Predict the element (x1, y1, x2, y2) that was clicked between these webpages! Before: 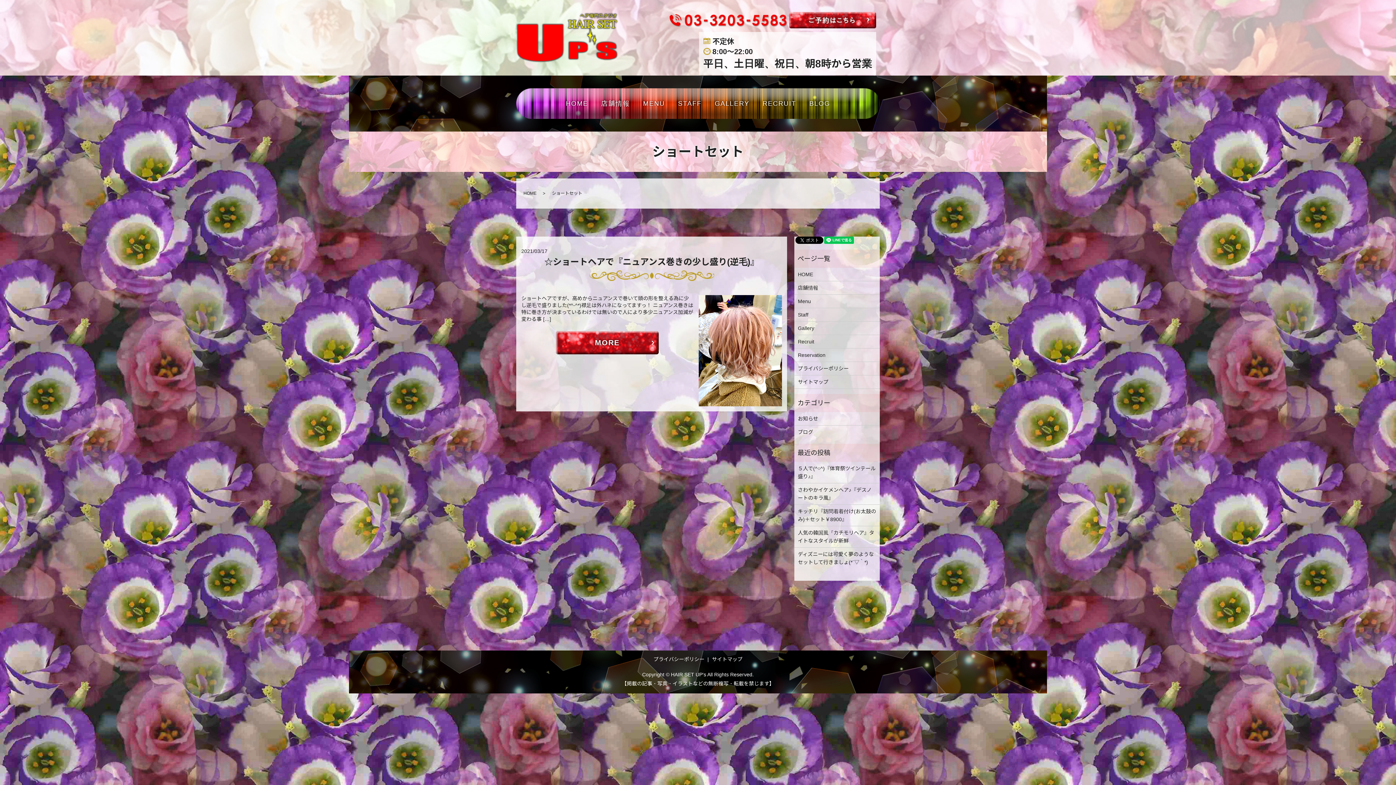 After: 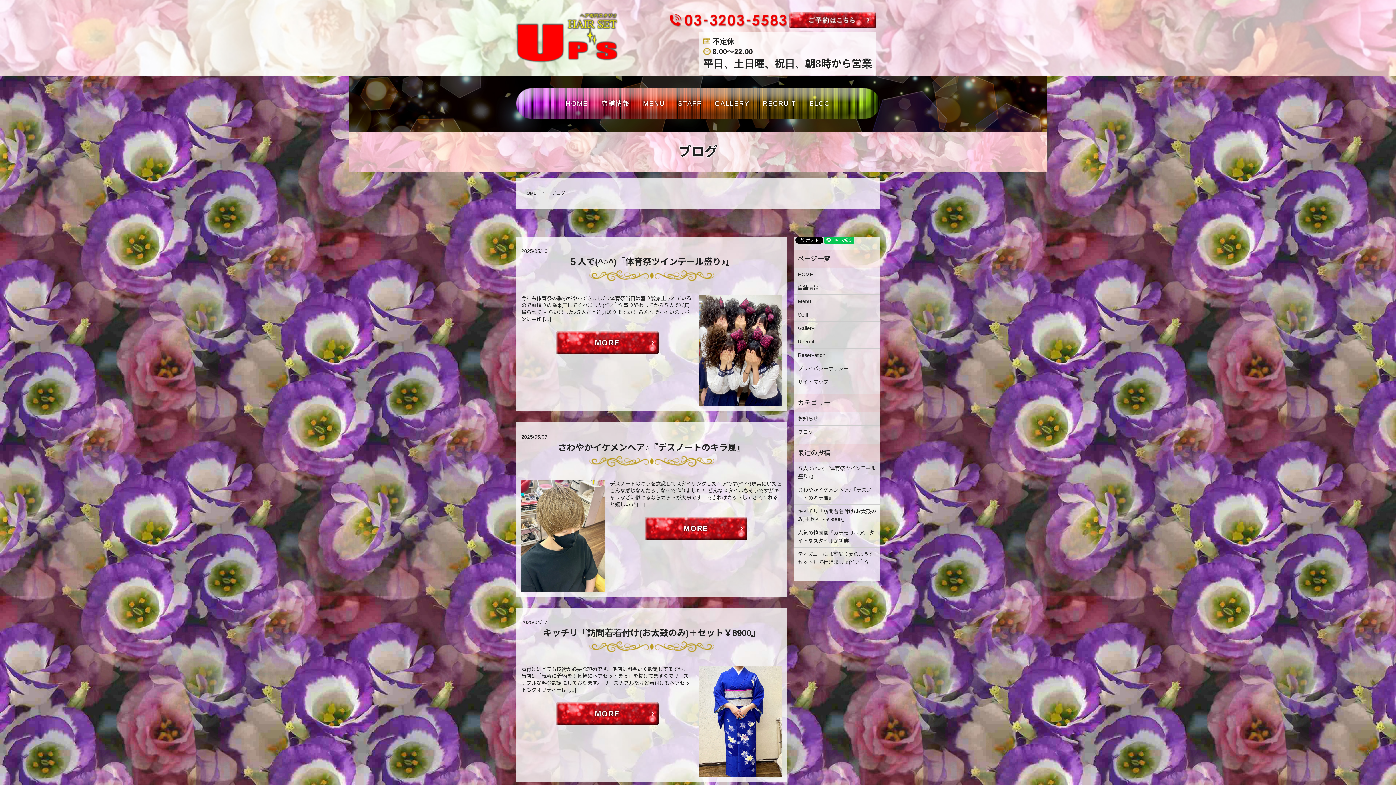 Action: bbox: (803, 97, 836, 111) label: BLOG